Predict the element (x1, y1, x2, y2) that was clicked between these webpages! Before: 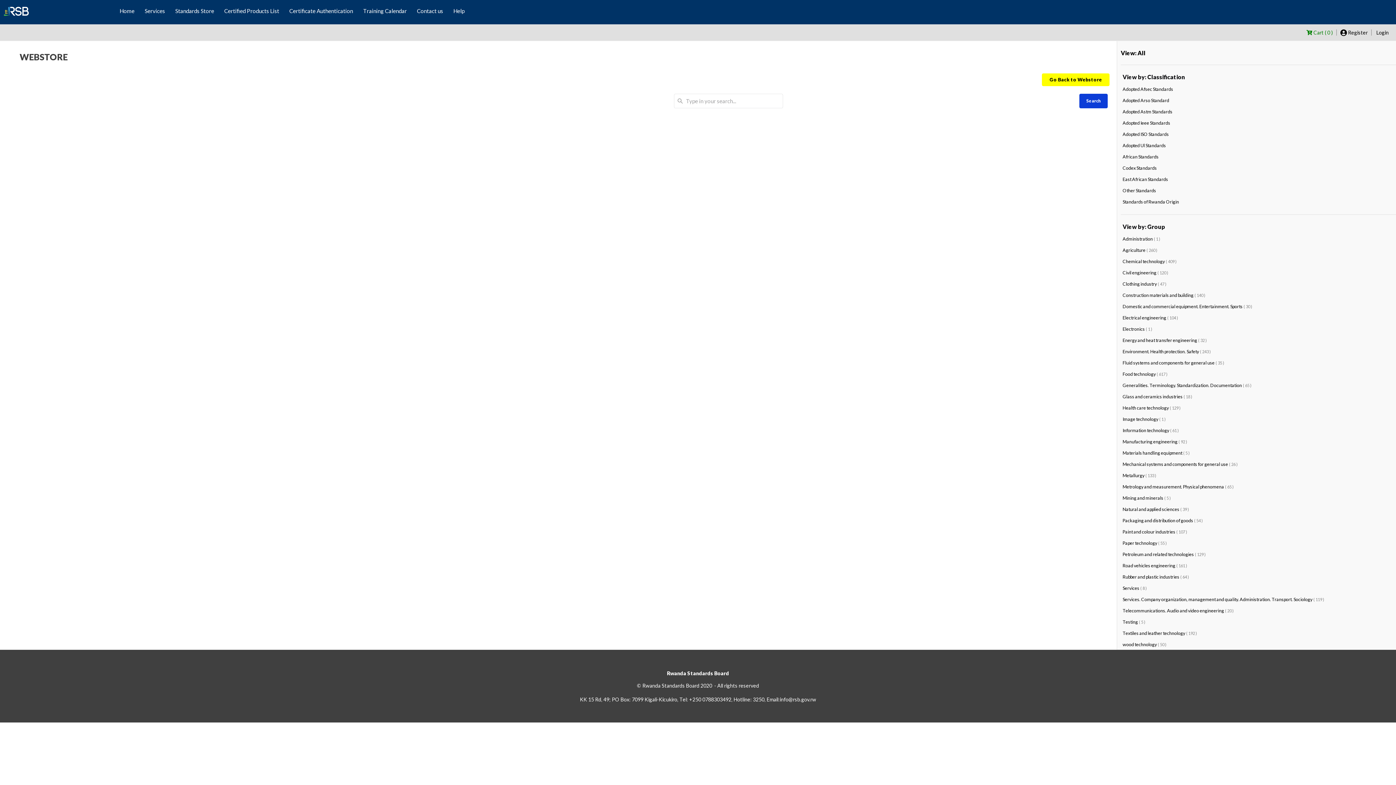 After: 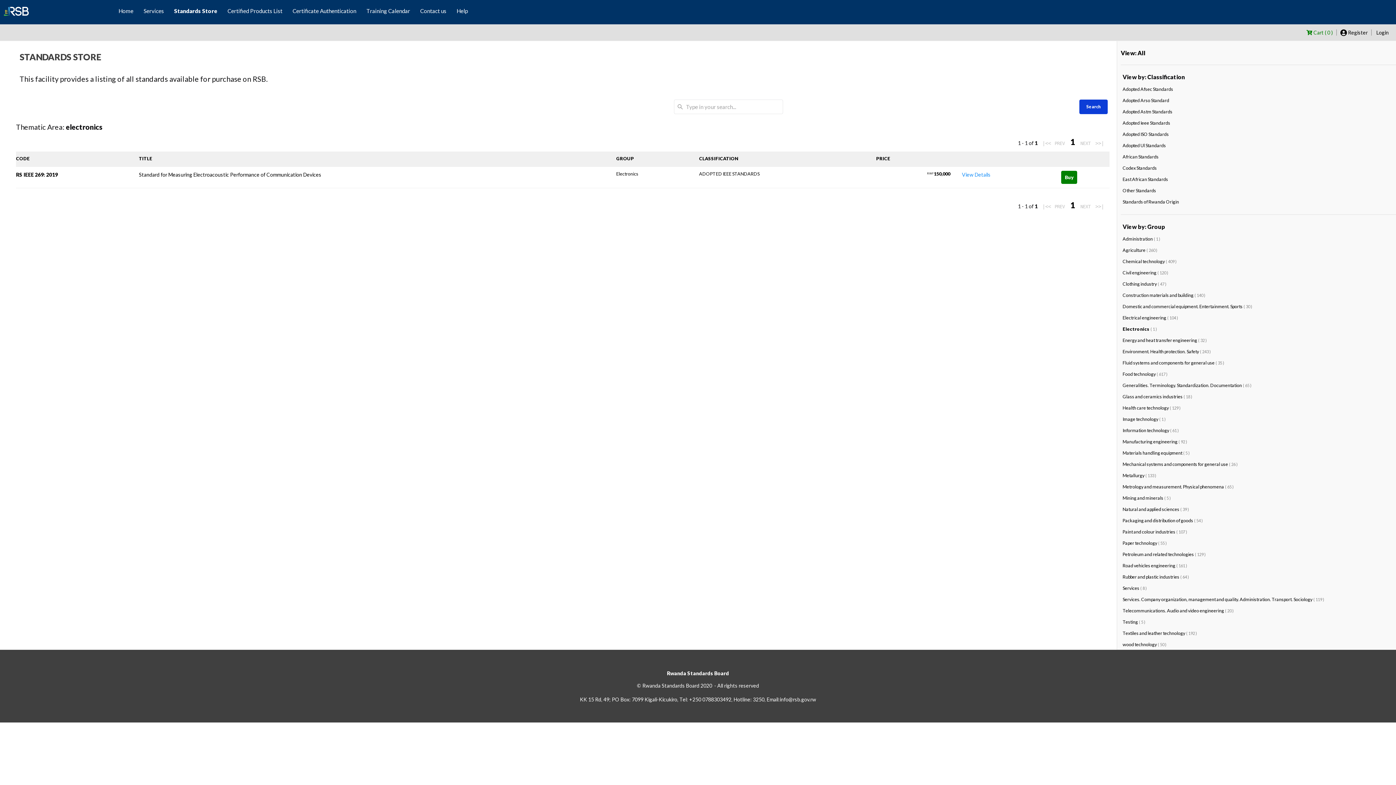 Action: label: Electronics bbox: (1122, 325, 1145, 332)